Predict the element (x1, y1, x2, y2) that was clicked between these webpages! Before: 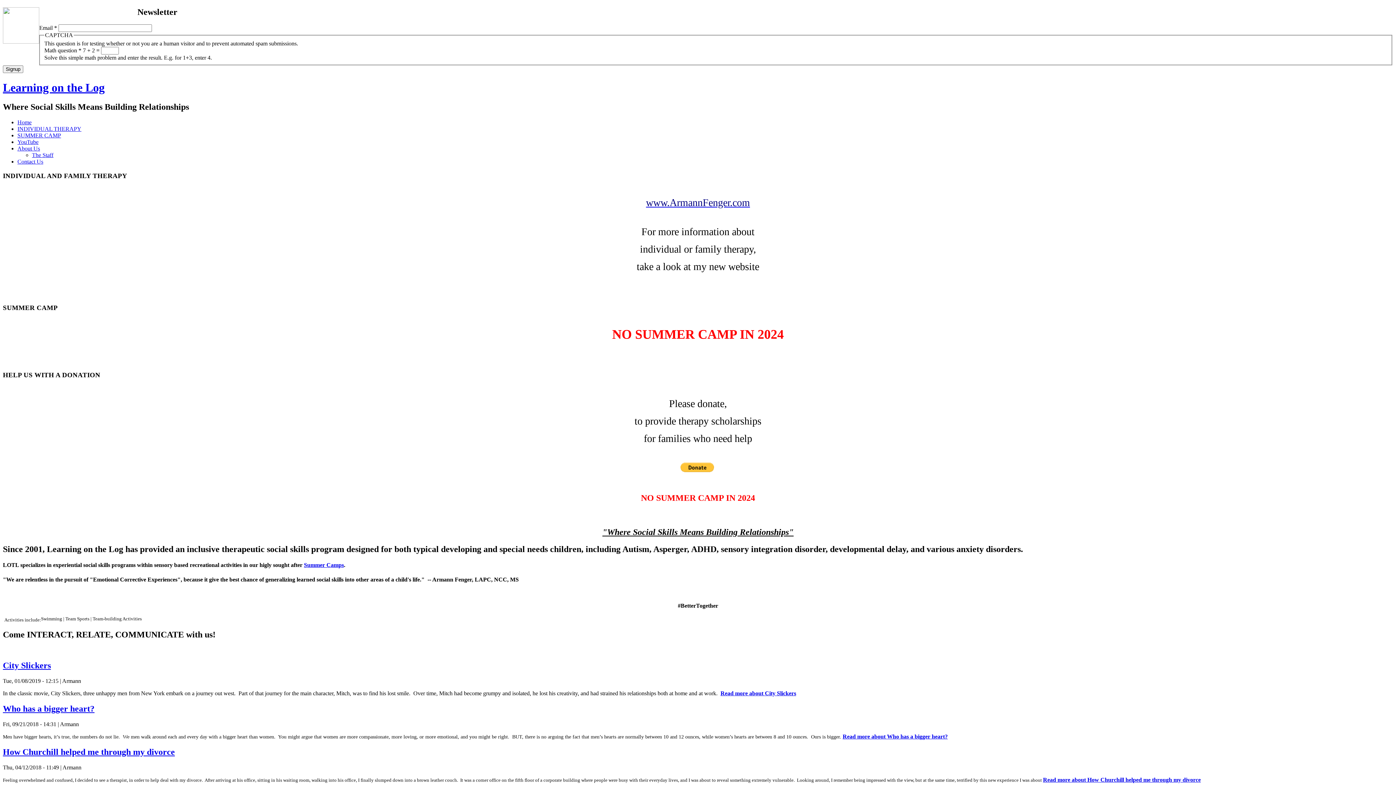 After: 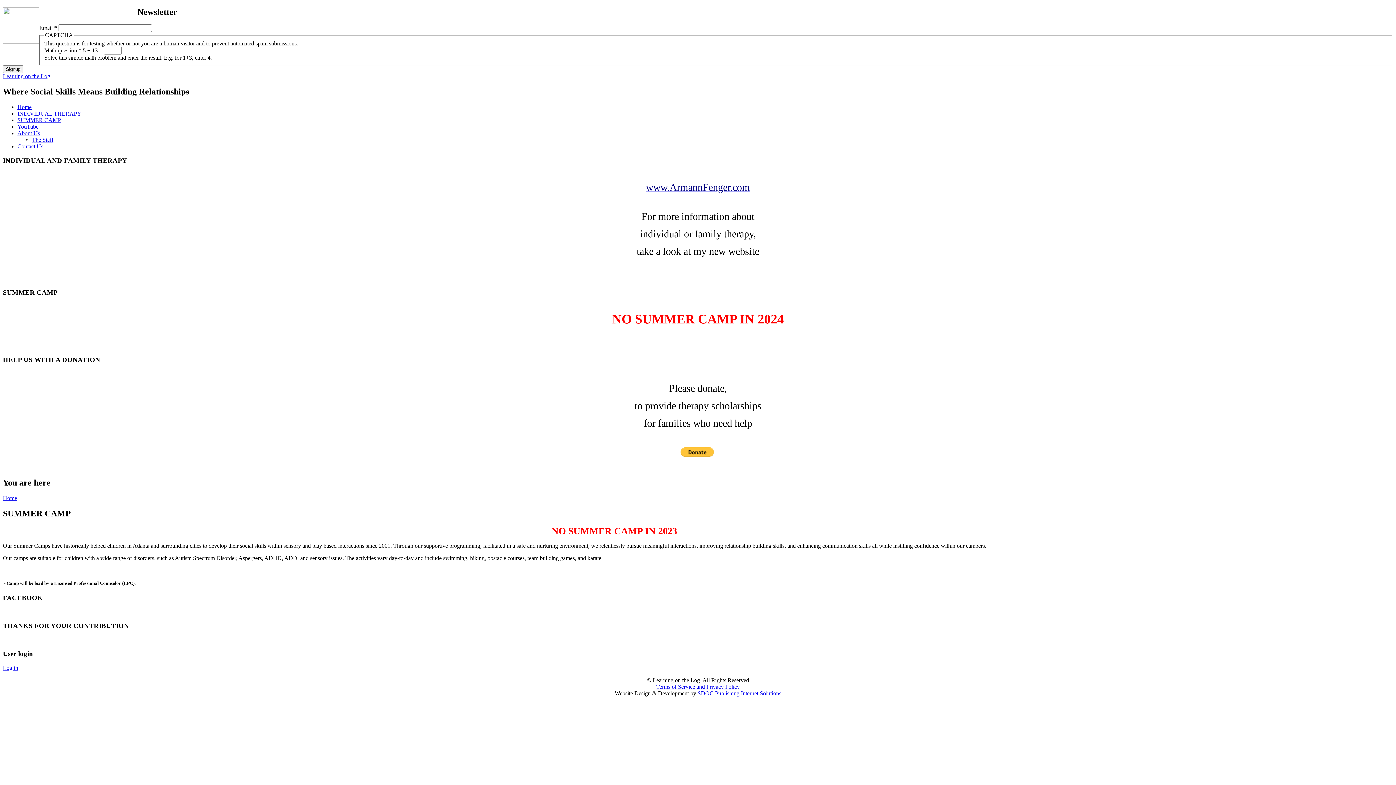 Action: bbox: (17, 132, 61, 138) label: SUMMER CAMP